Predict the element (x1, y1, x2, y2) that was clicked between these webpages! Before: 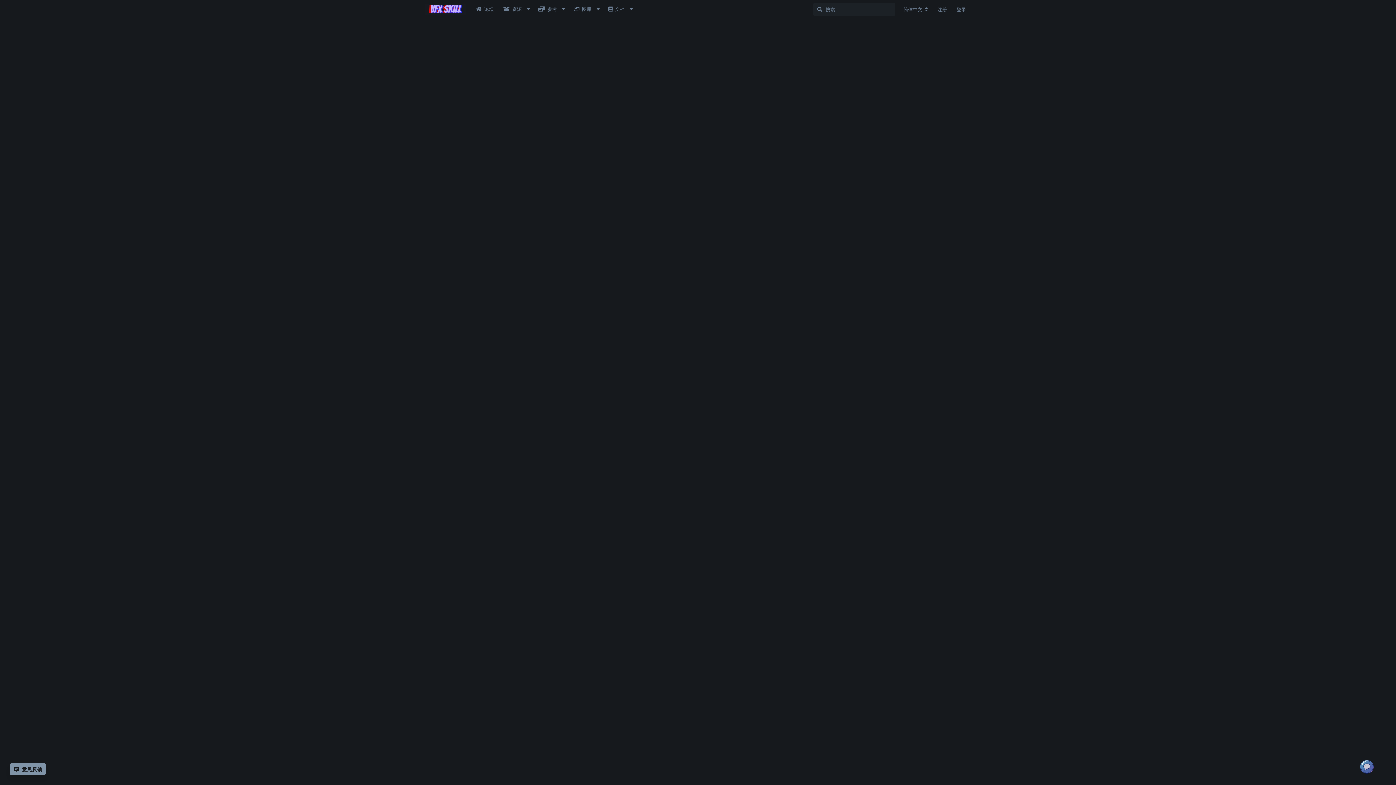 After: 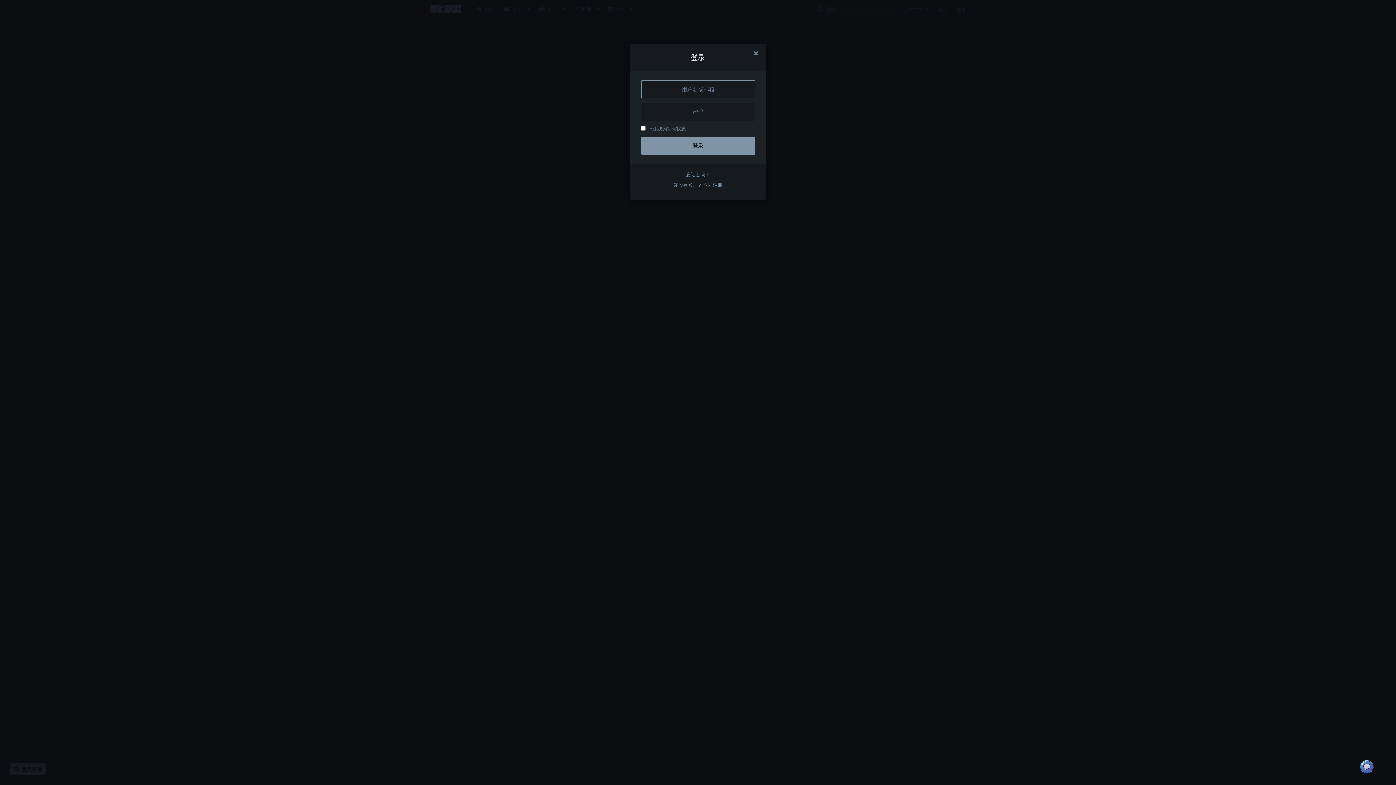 Action: label: 登录 bbox: (952, 3, 970, 16)